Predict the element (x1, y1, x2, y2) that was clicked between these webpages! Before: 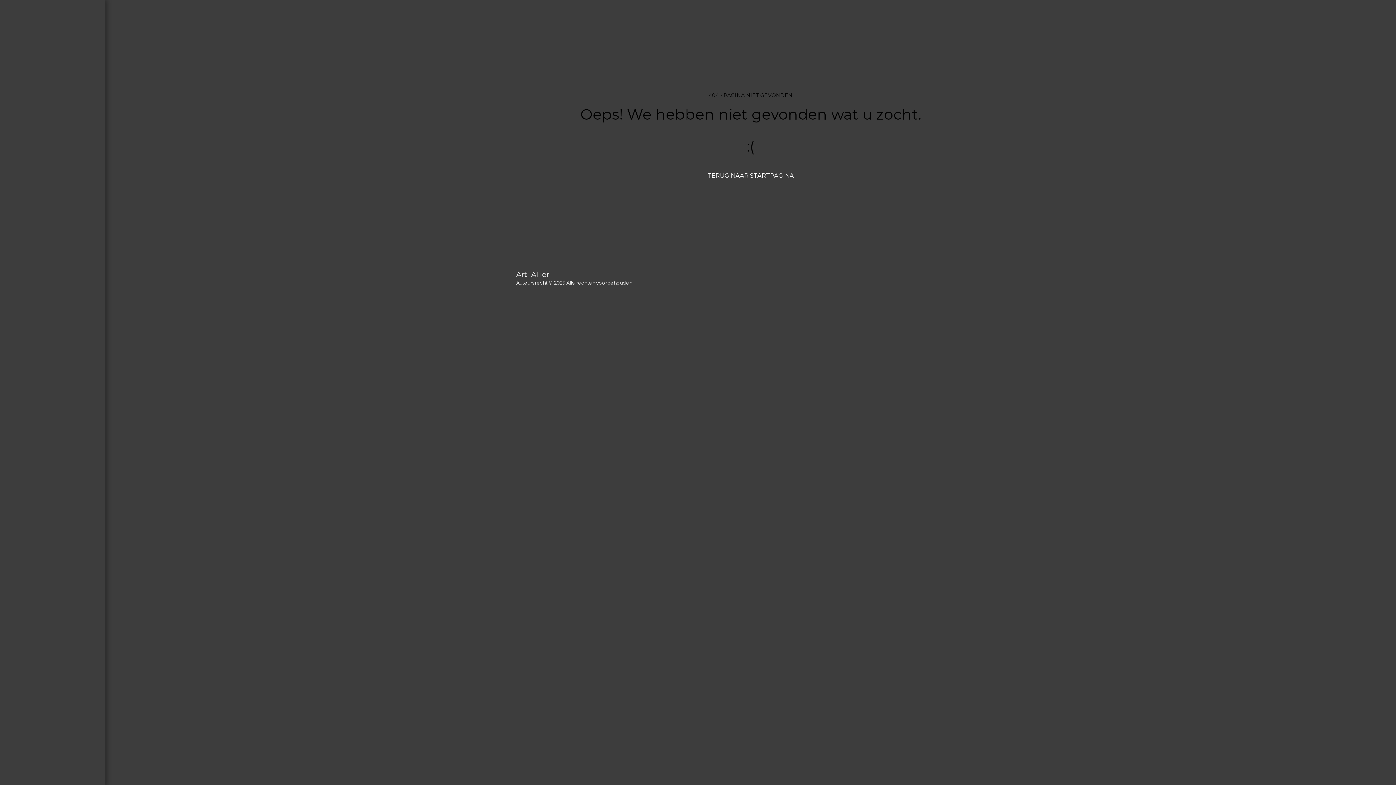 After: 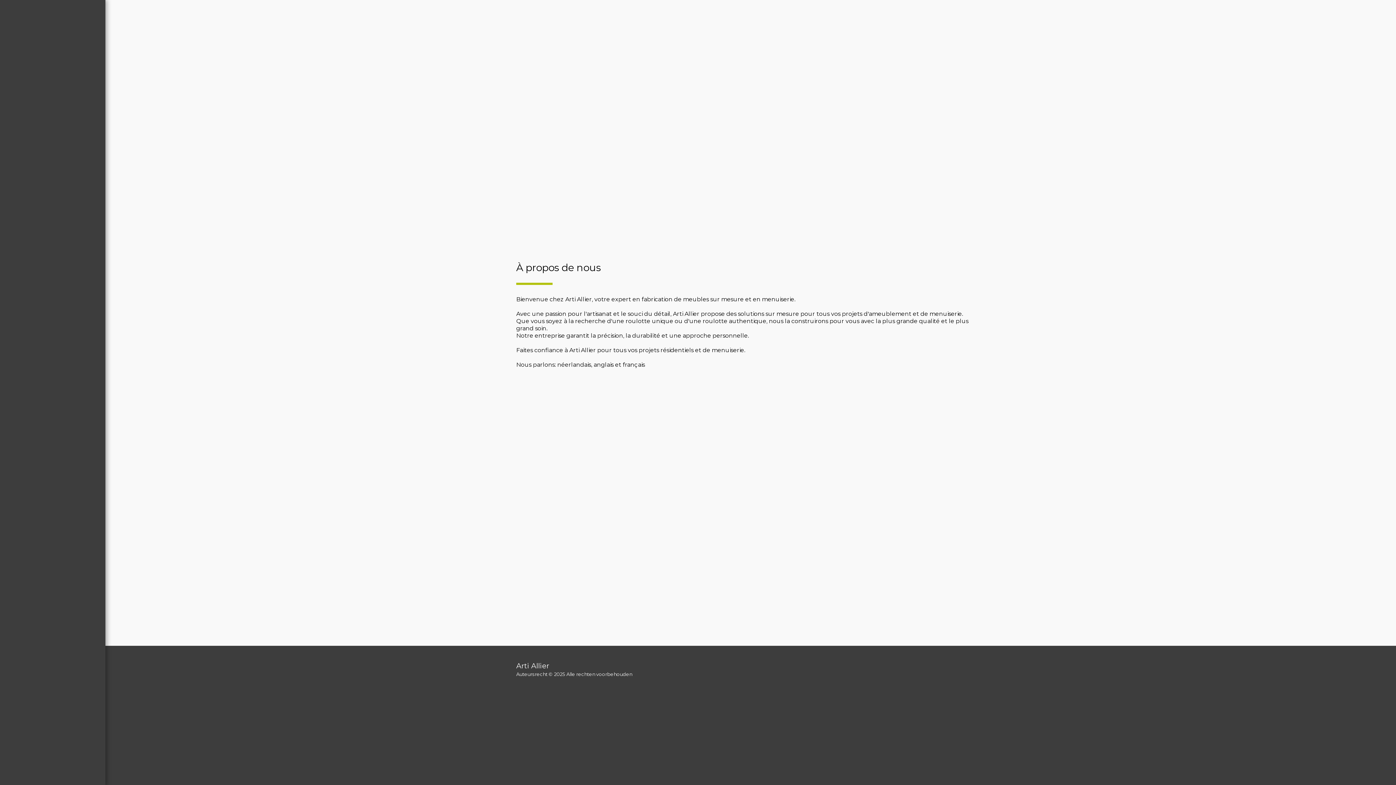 Action: bbox: (23, 156, 81, 170) label: À Propos